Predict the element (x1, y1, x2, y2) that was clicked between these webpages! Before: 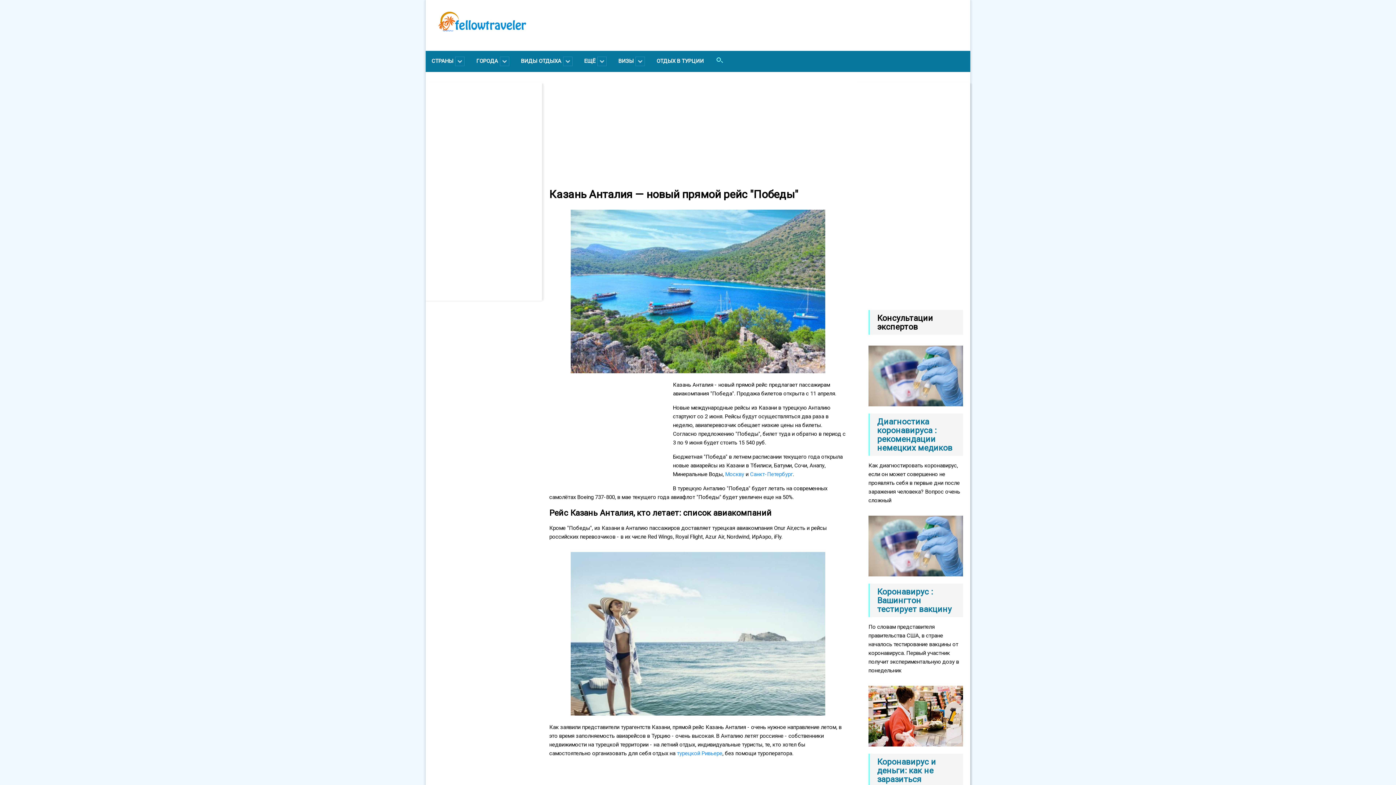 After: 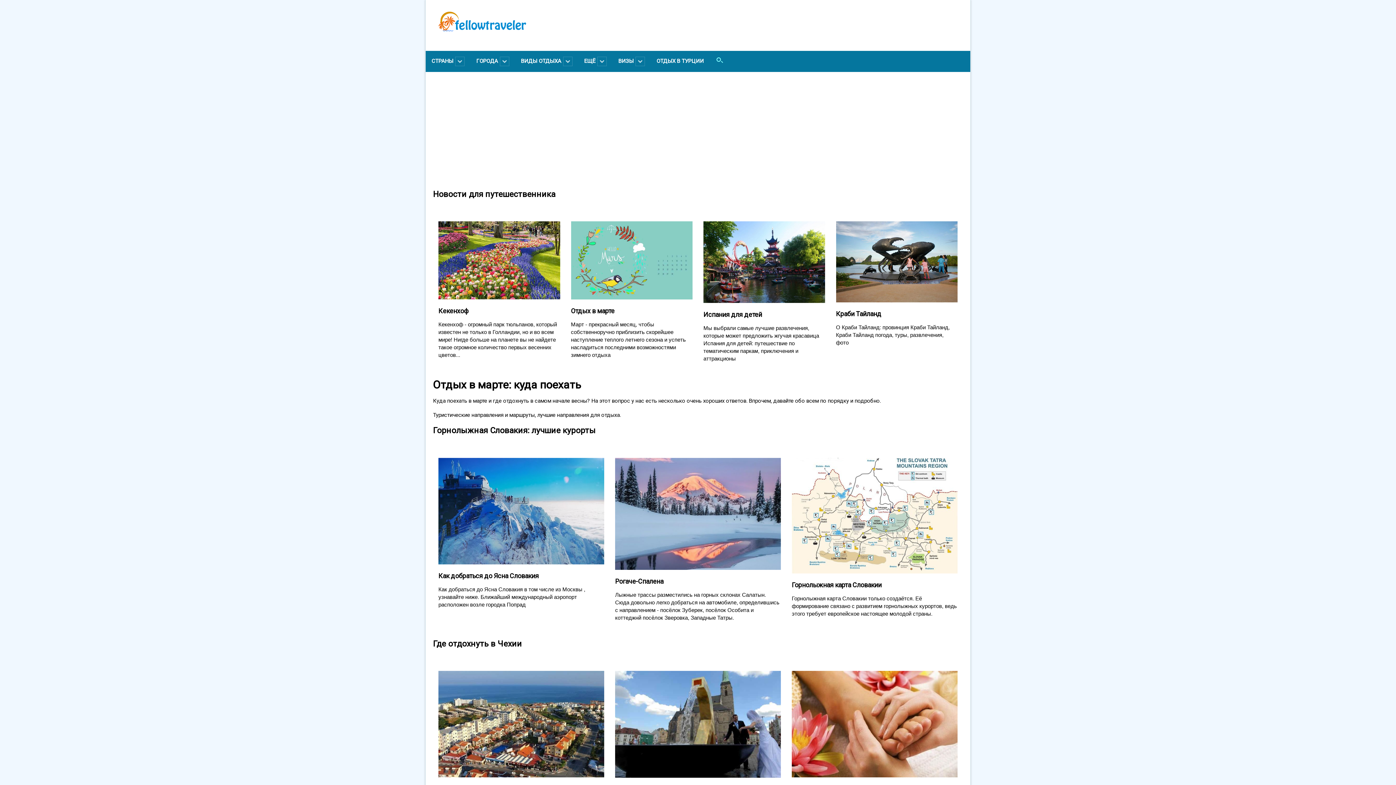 Action: bbox: (433, 31, 531, 37)